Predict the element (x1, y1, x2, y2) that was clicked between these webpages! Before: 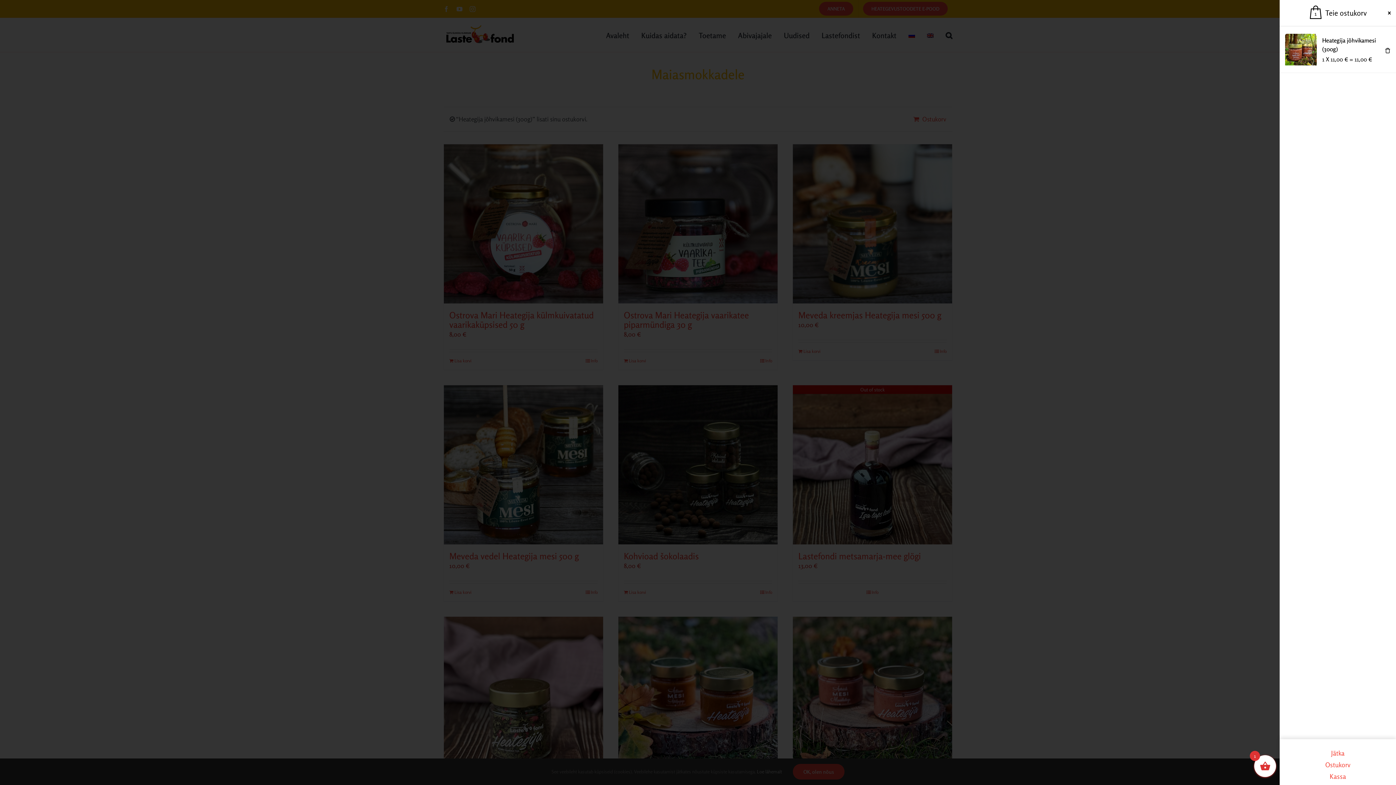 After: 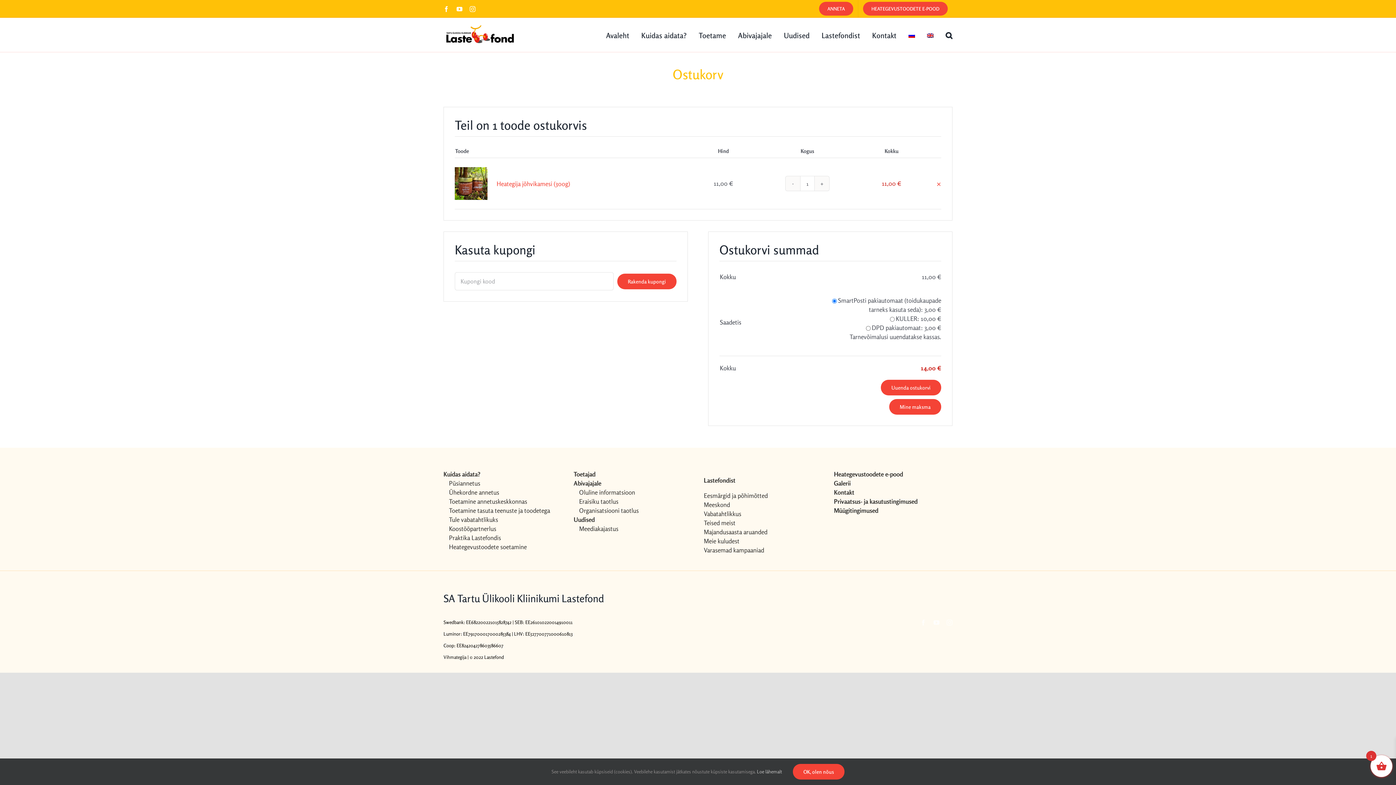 Action: bbox: (1287, 760, 1389, 770) label: Ostukorv